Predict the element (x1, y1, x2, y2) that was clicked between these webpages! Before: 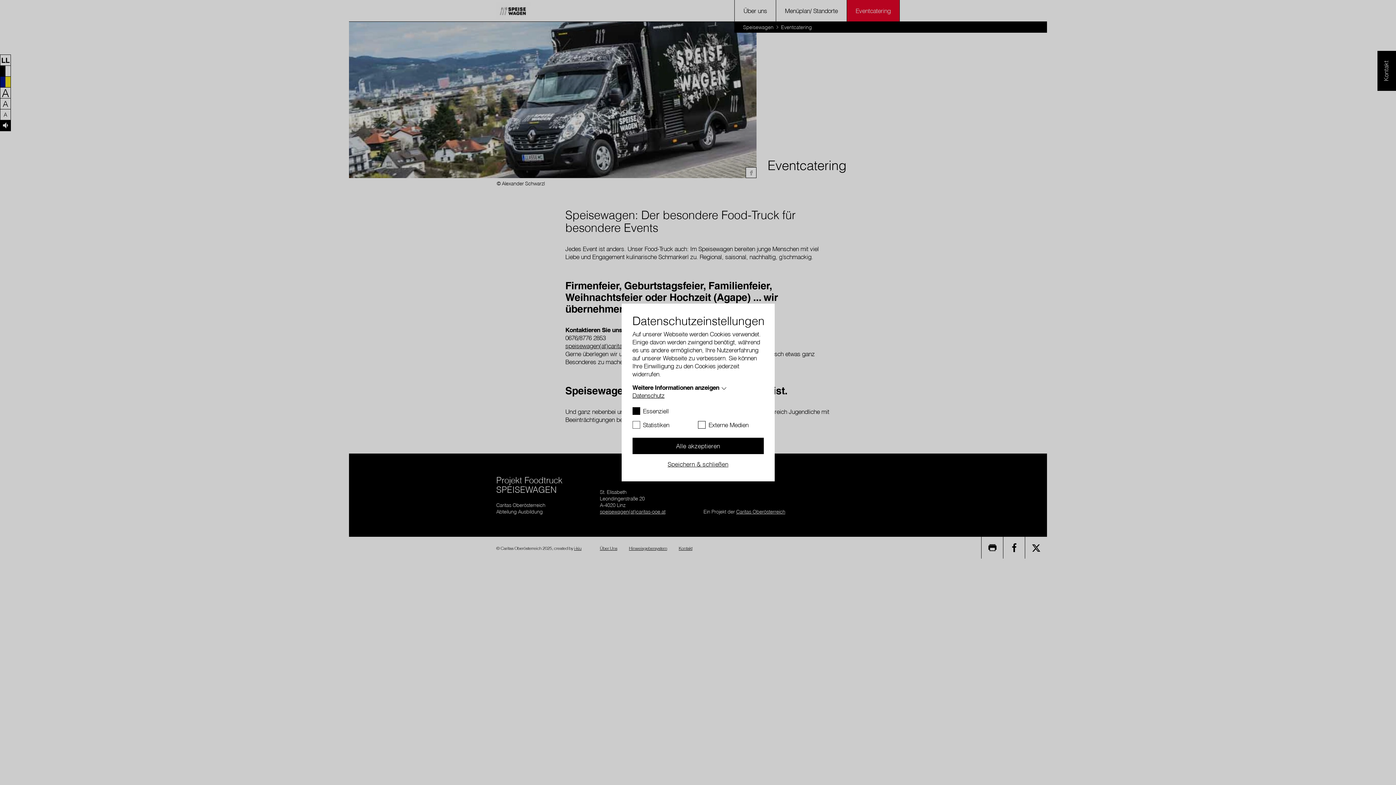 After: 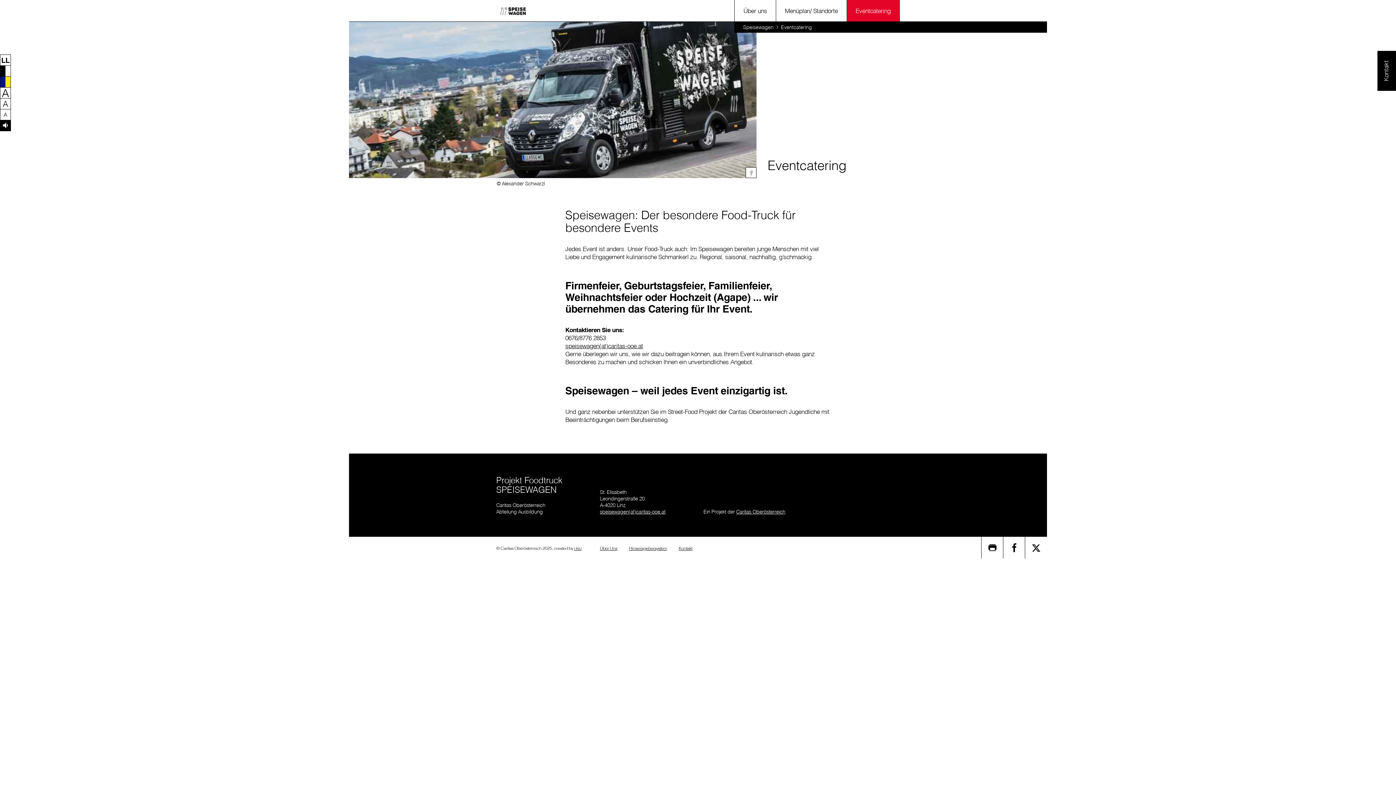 Action: bbox: (632, 438, 763, 454) label: Alle akzeptieren